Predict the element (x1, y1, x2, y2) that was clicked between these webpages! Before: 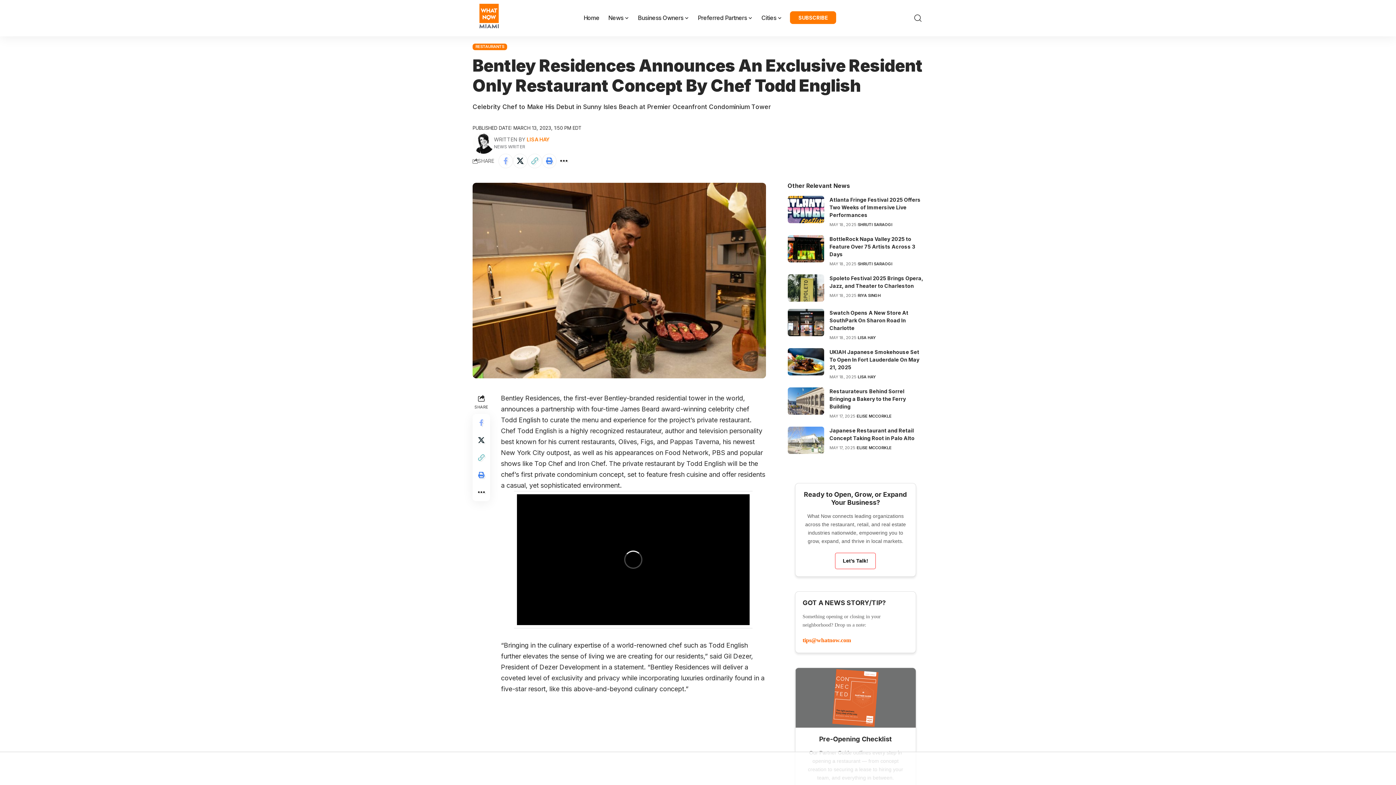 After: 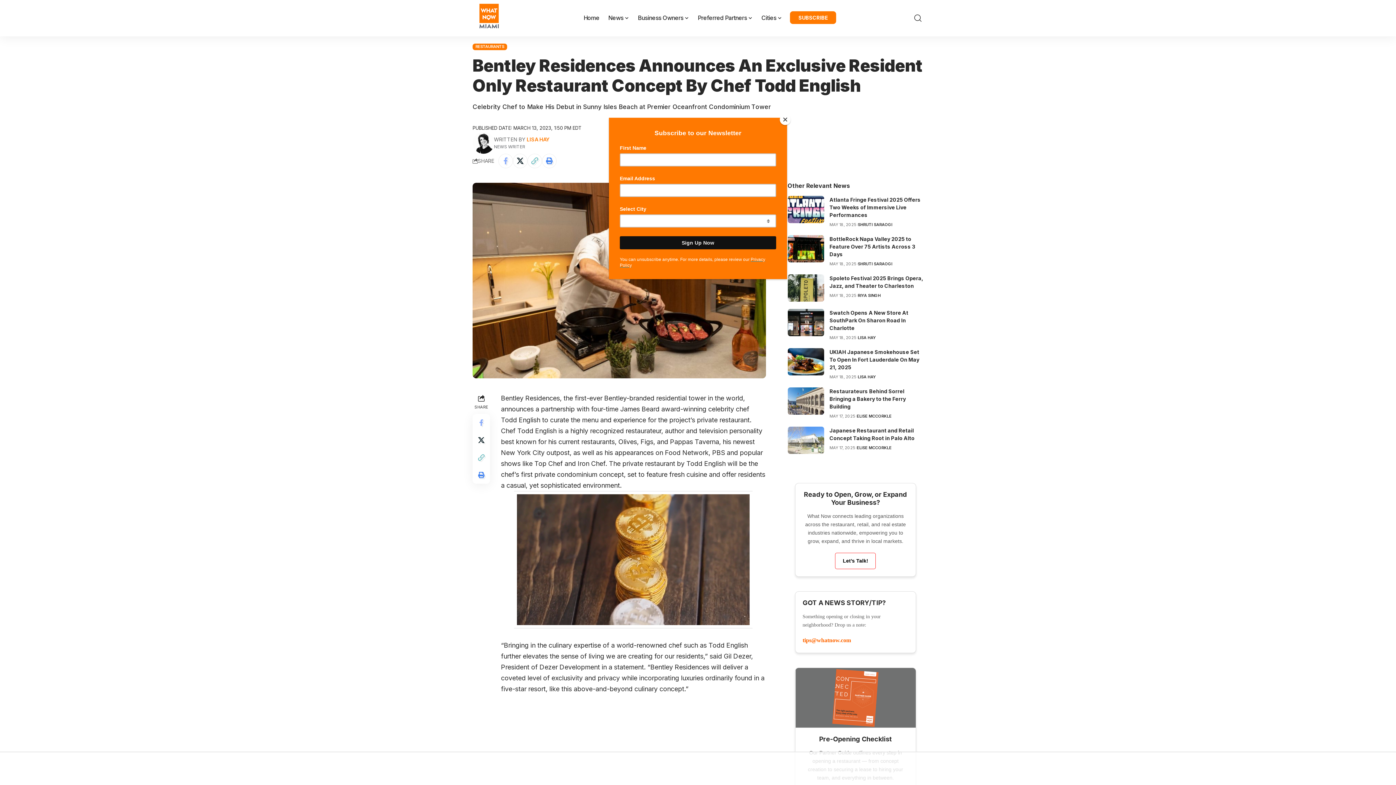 Action: bbox: (542, 153, 556, 168) label: Print